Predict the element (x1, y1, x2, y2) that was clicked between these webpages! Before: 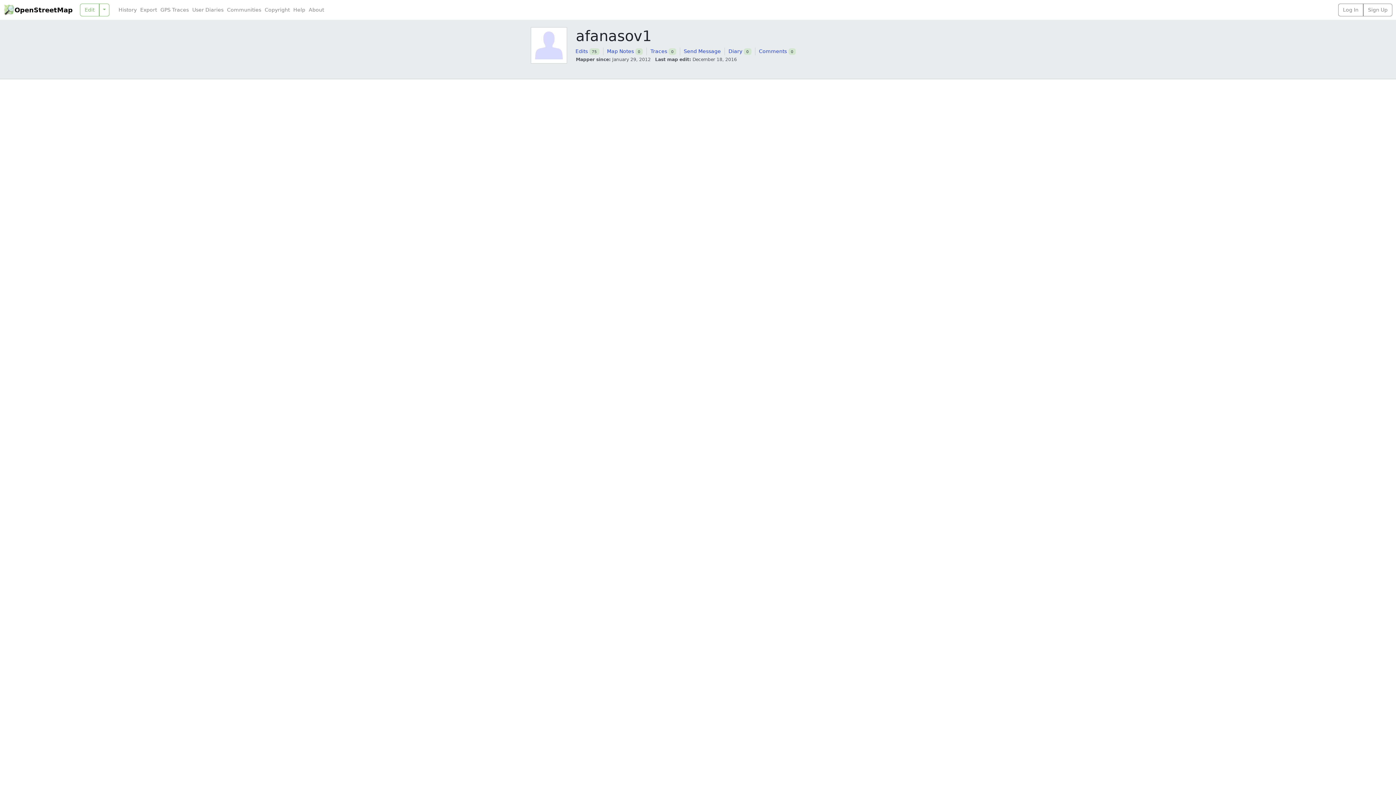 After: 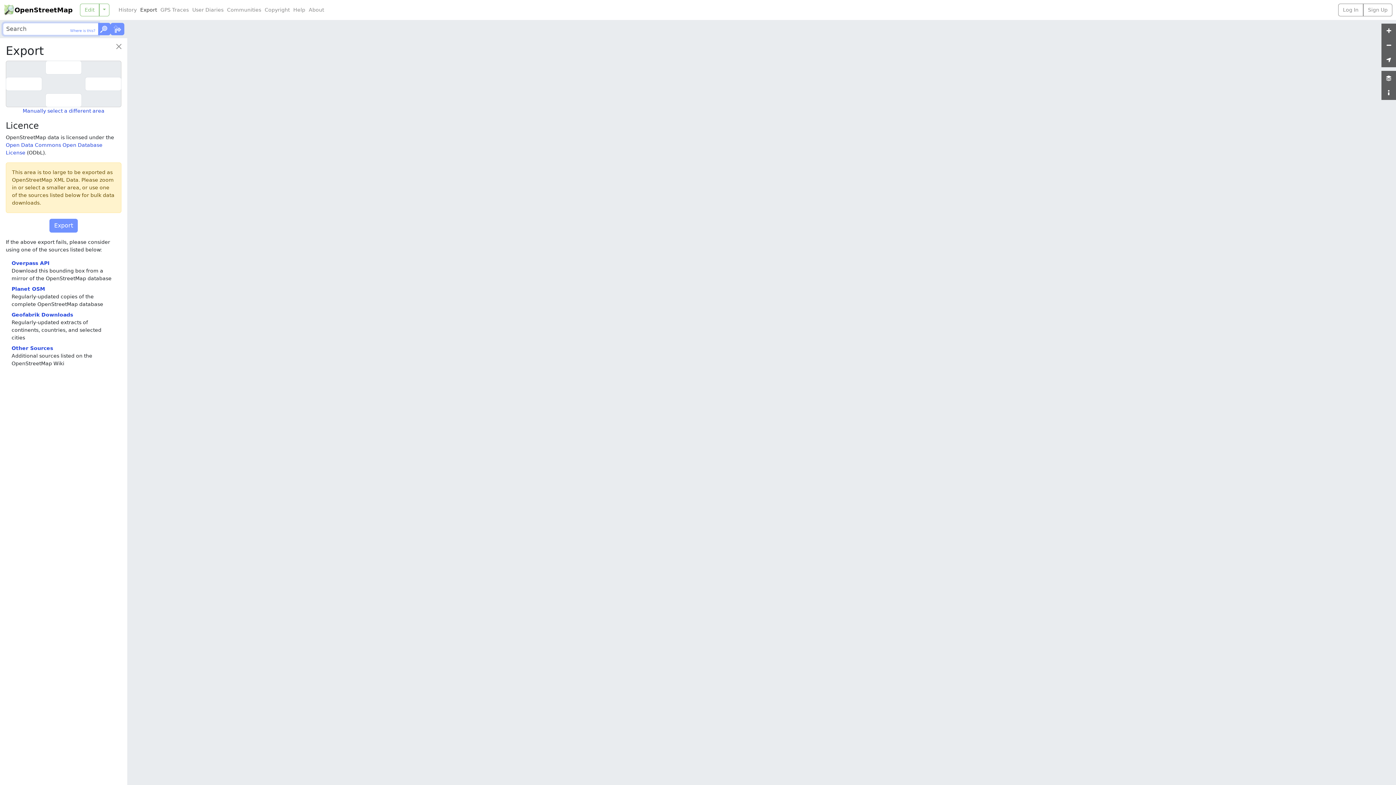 Action: label: Export bbox: (138, 6, 158, 13)